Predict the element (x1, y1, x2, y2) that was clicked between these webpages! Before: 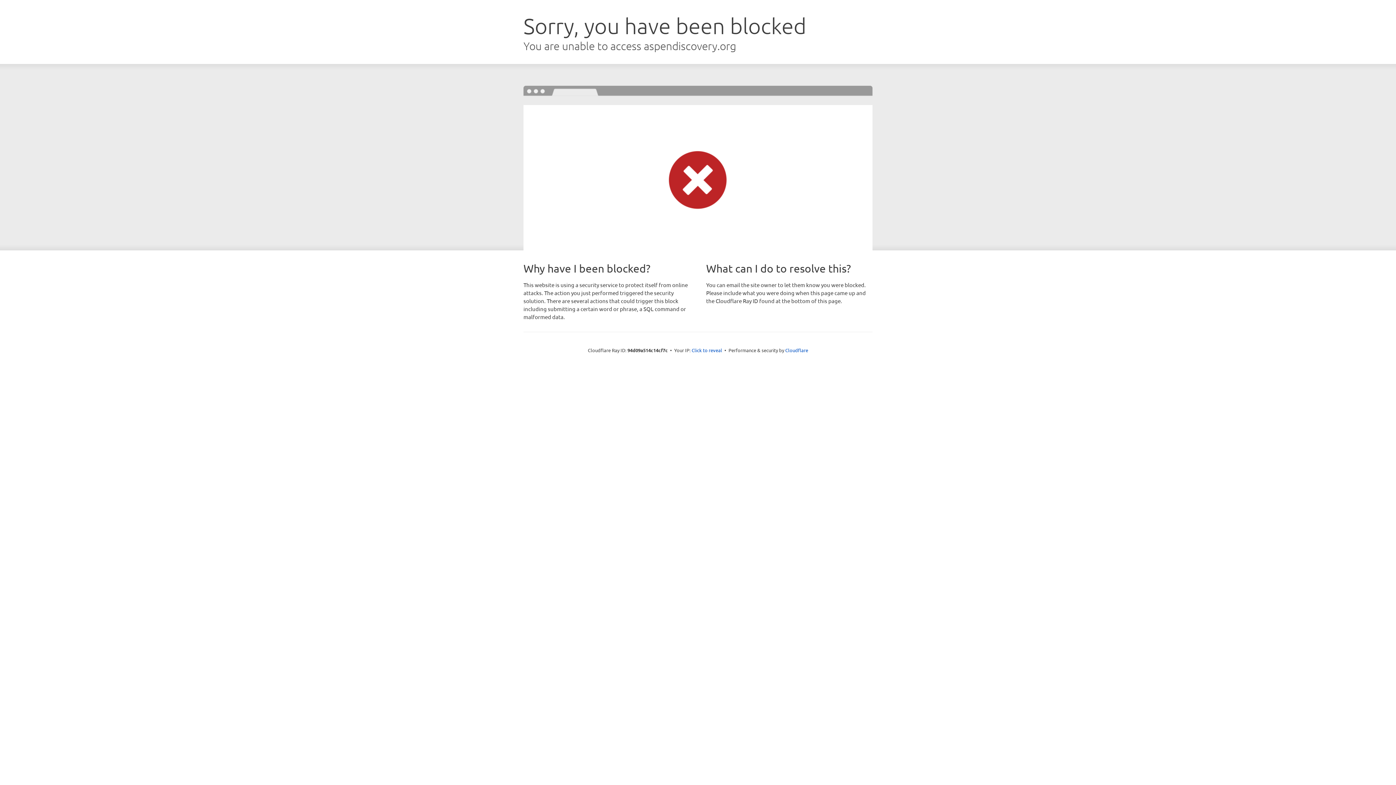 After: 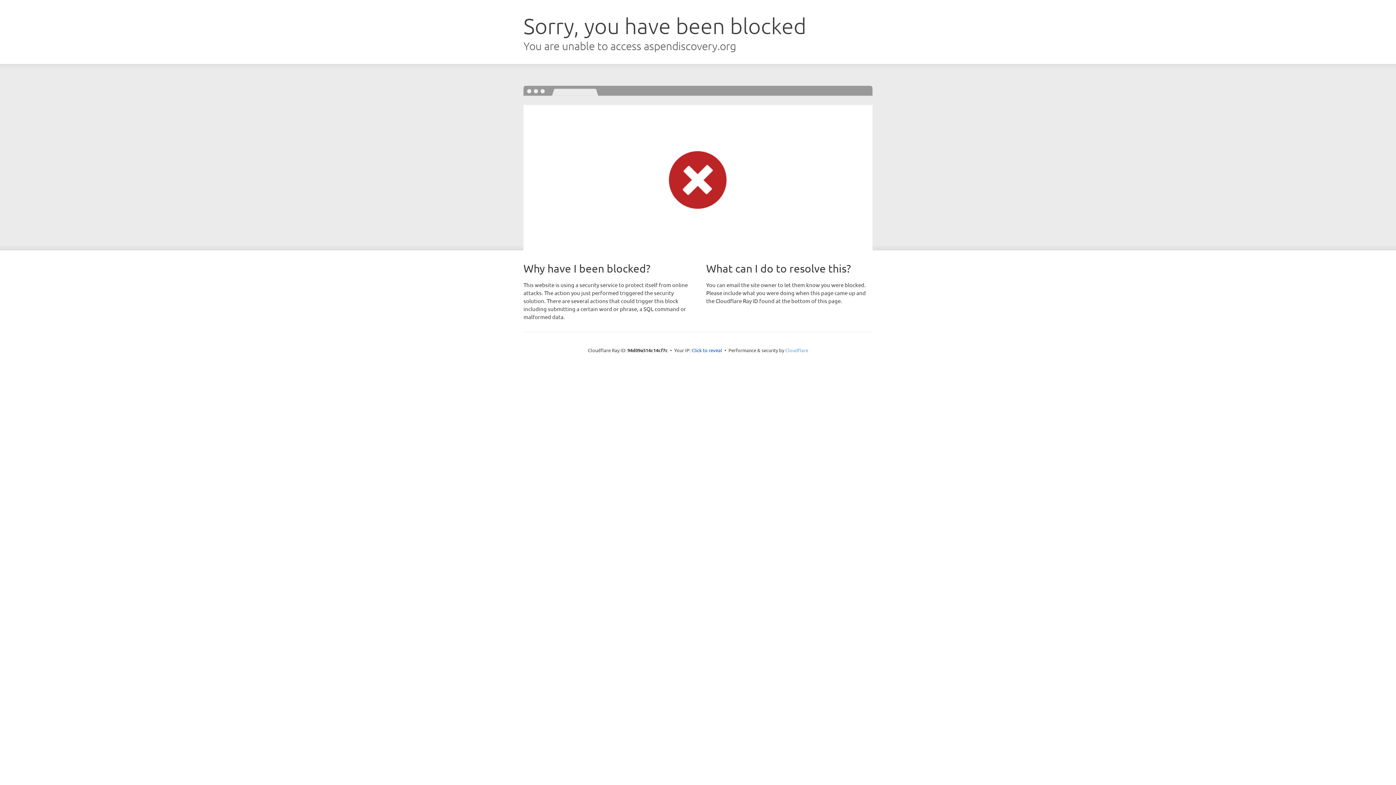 Action: label: Cloudflare bbox: (785, 347, 808, 353)